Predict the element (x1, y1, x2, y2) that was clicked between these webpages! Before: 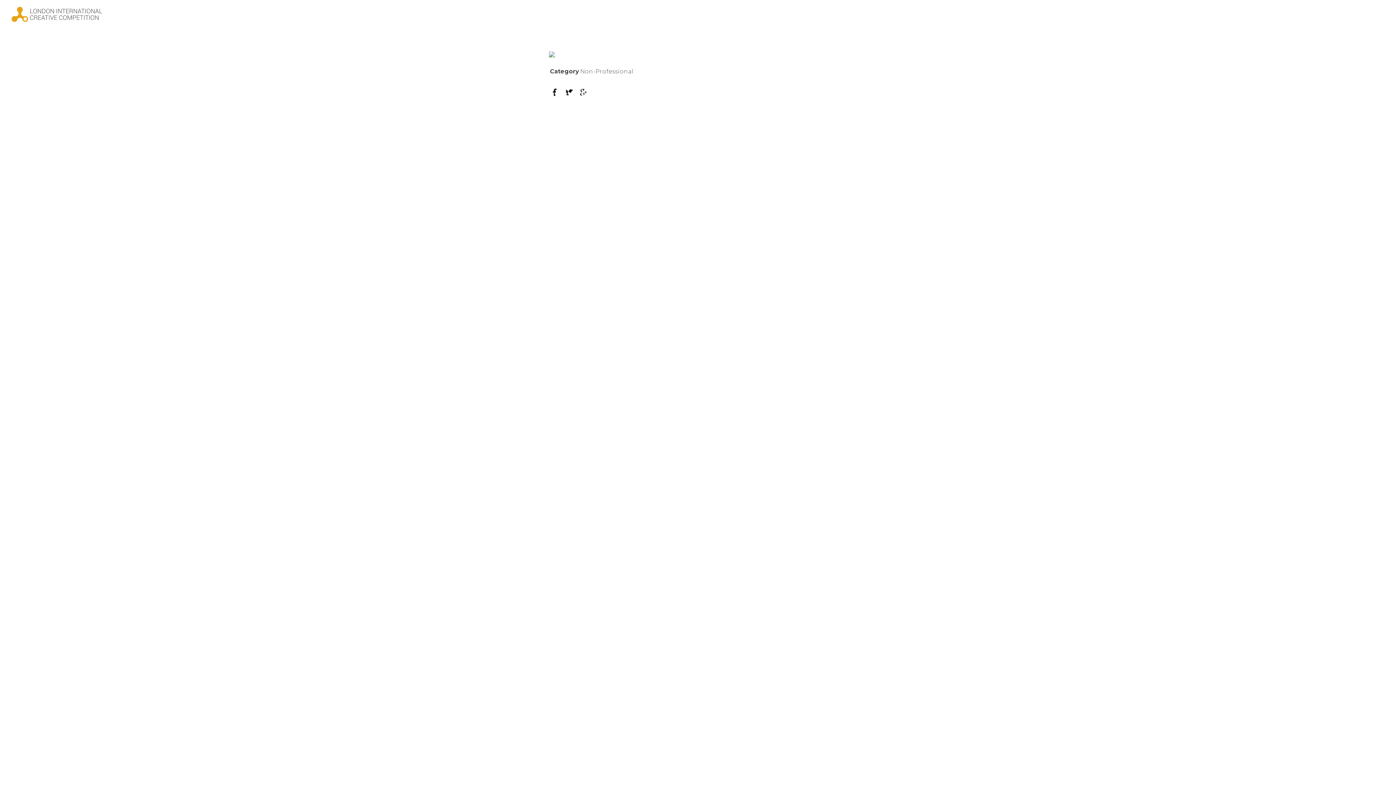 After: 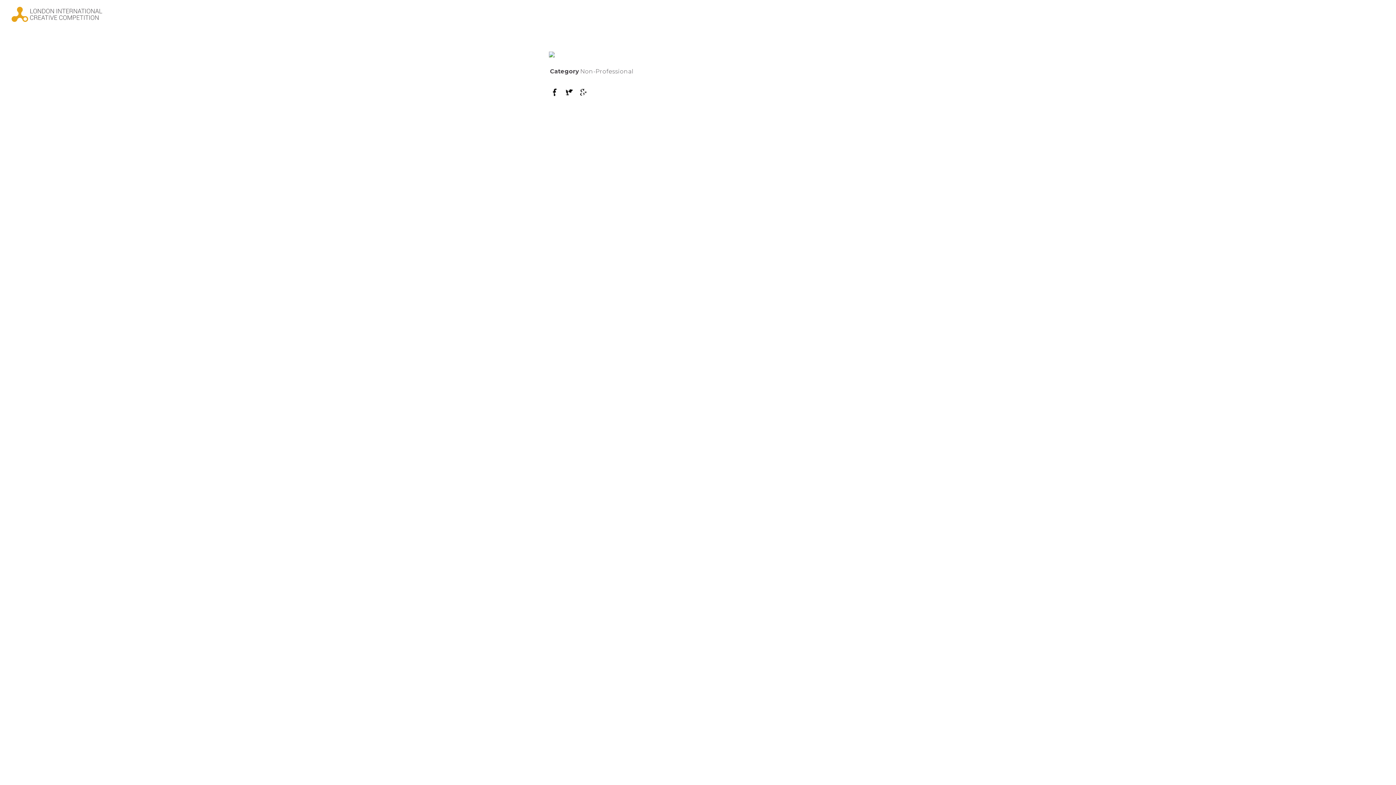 Action: bbox: (549, 86, 560, 97)